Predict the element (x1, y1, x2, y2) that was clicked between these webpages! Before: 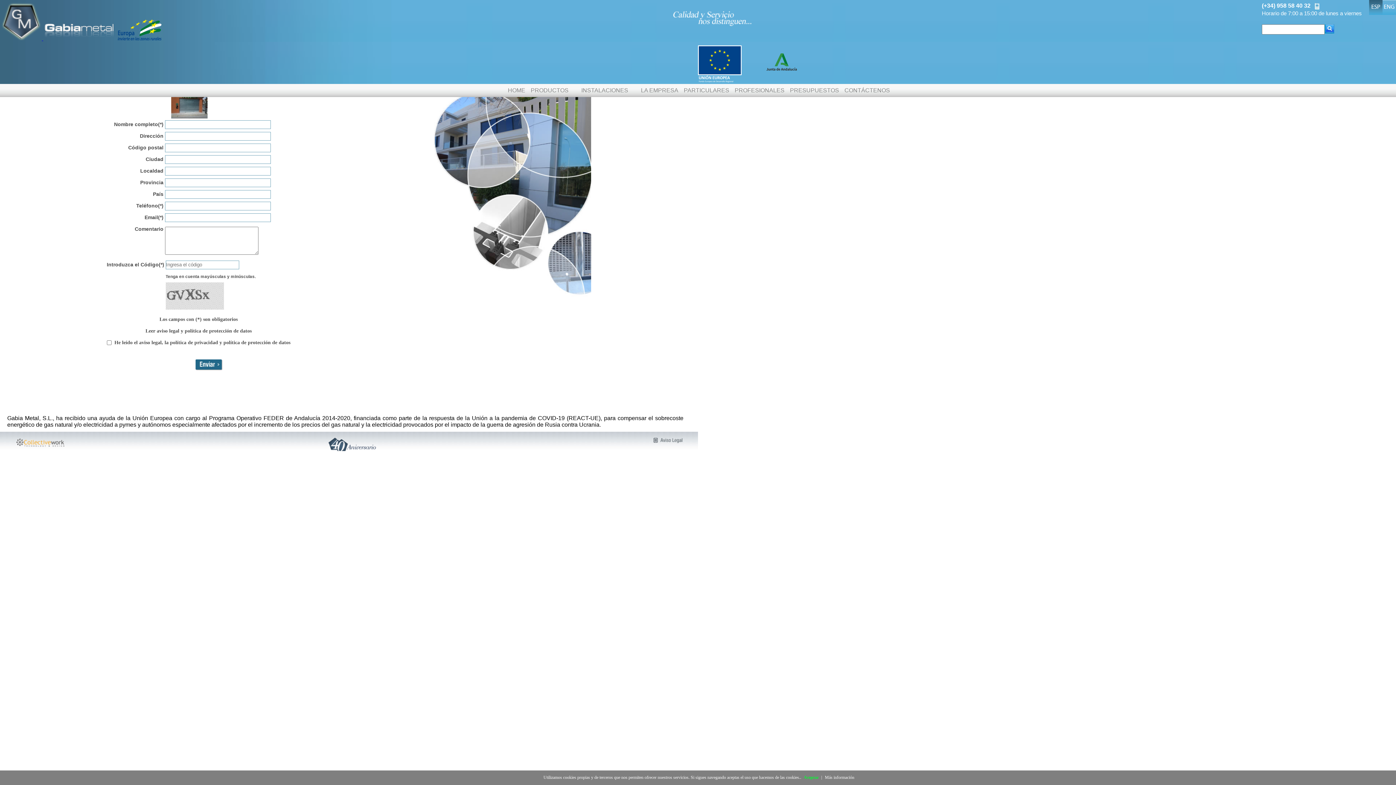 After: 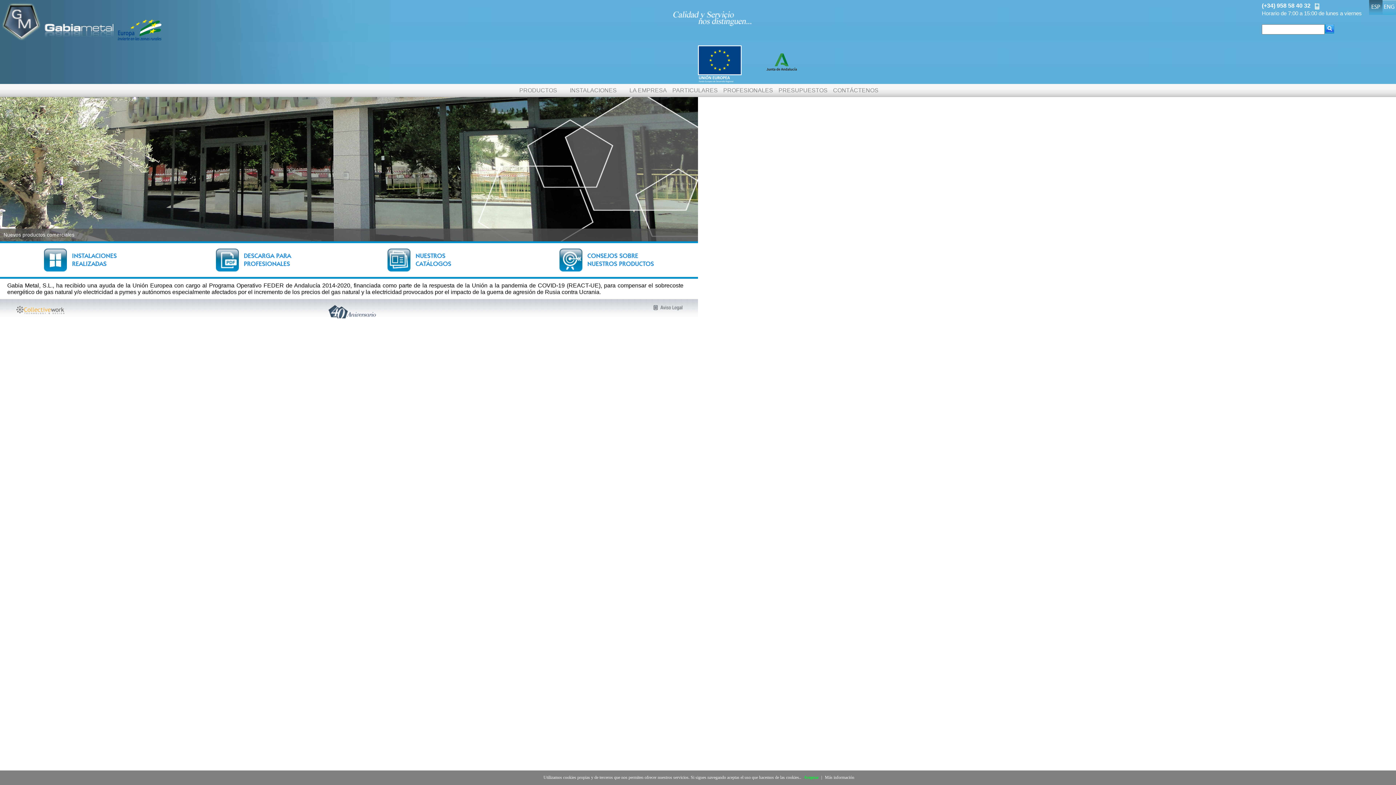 Action: label: HOME bbox: (504, 83, 527, 96)